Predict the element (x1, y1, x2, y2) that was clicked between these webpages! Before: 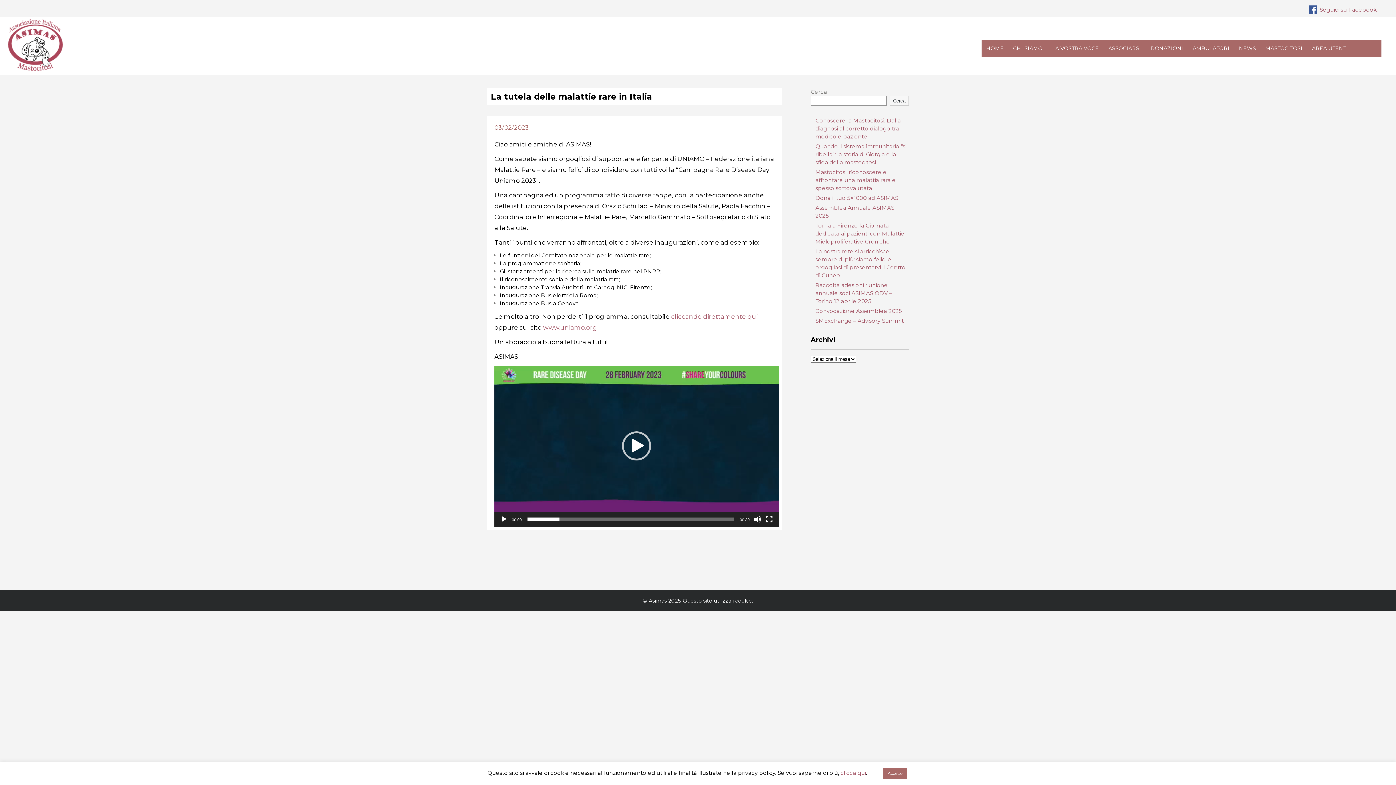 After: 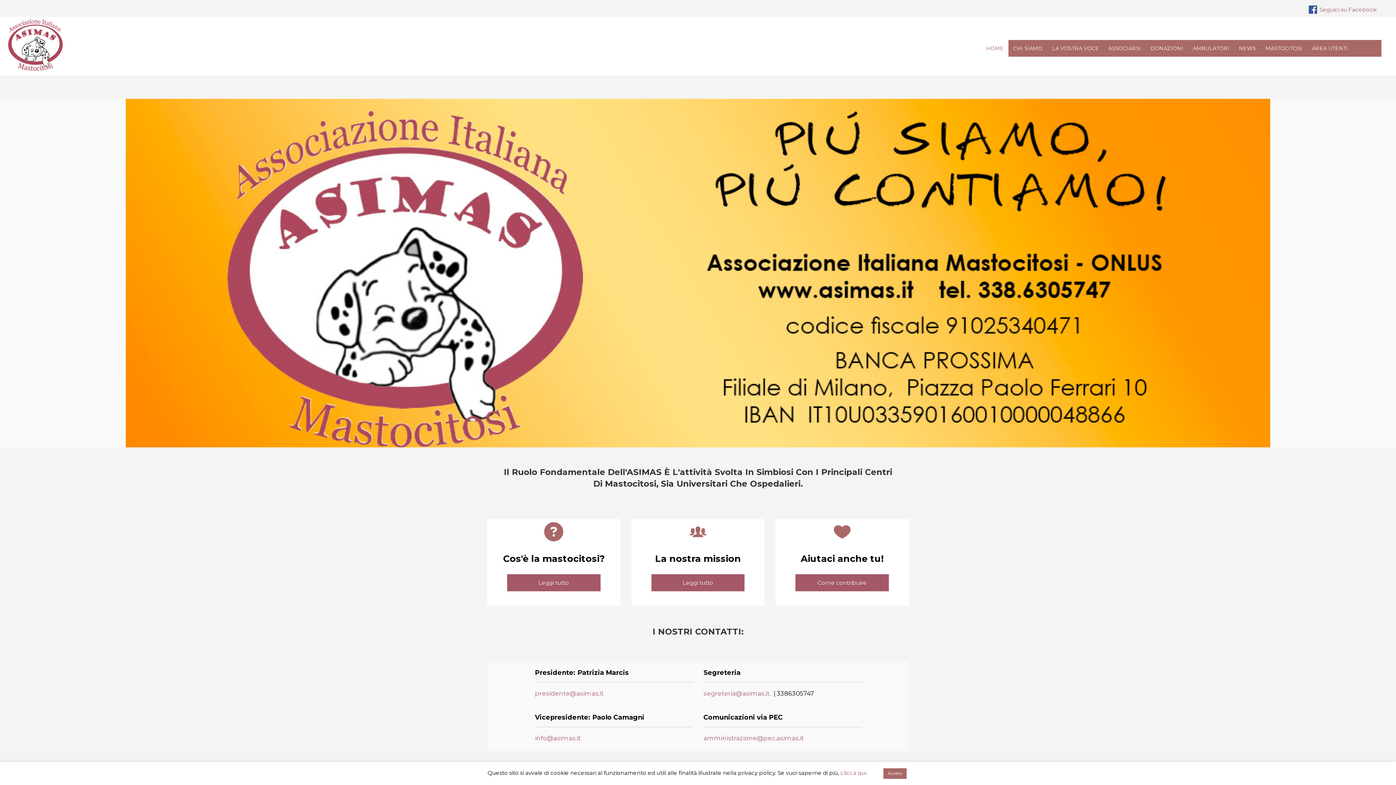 Action: bbox: (7, 67, 63, 74)